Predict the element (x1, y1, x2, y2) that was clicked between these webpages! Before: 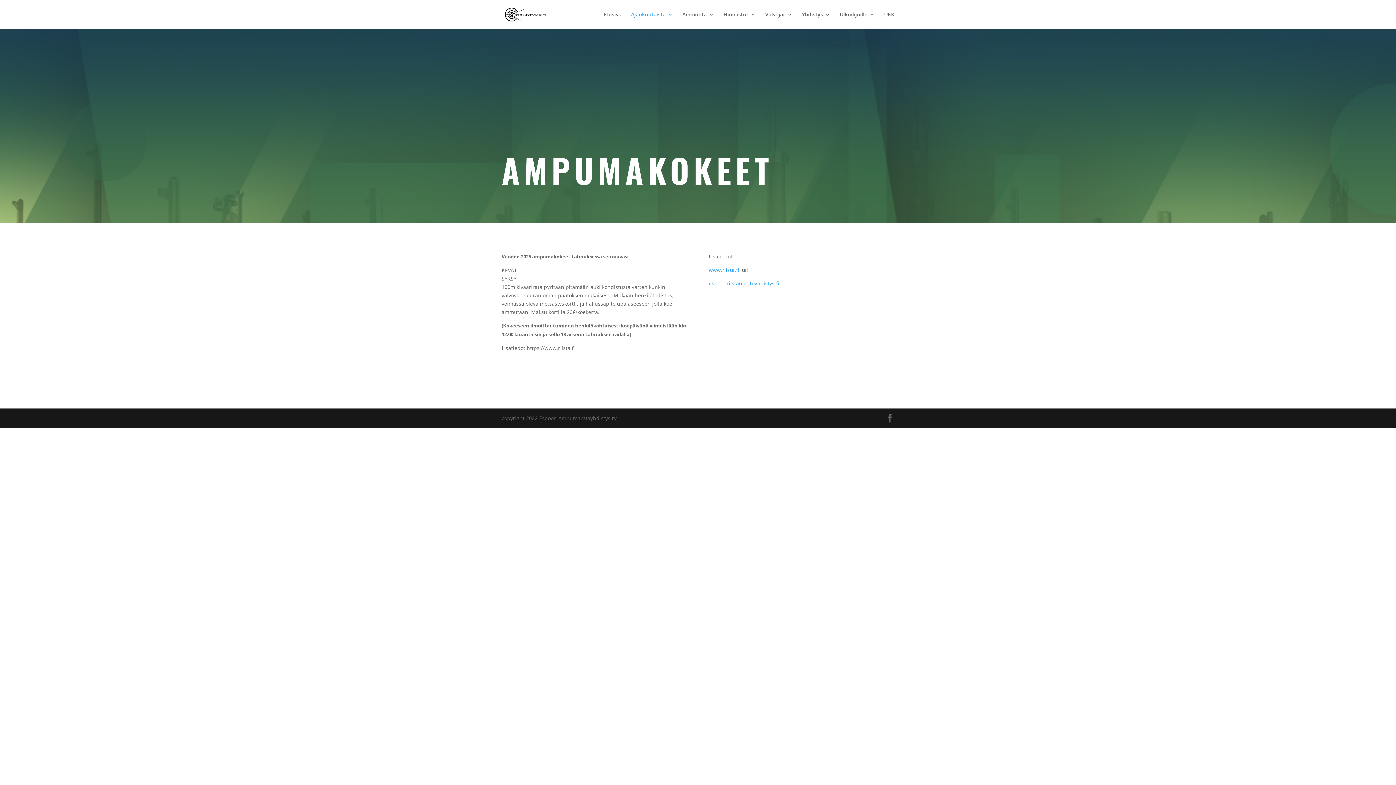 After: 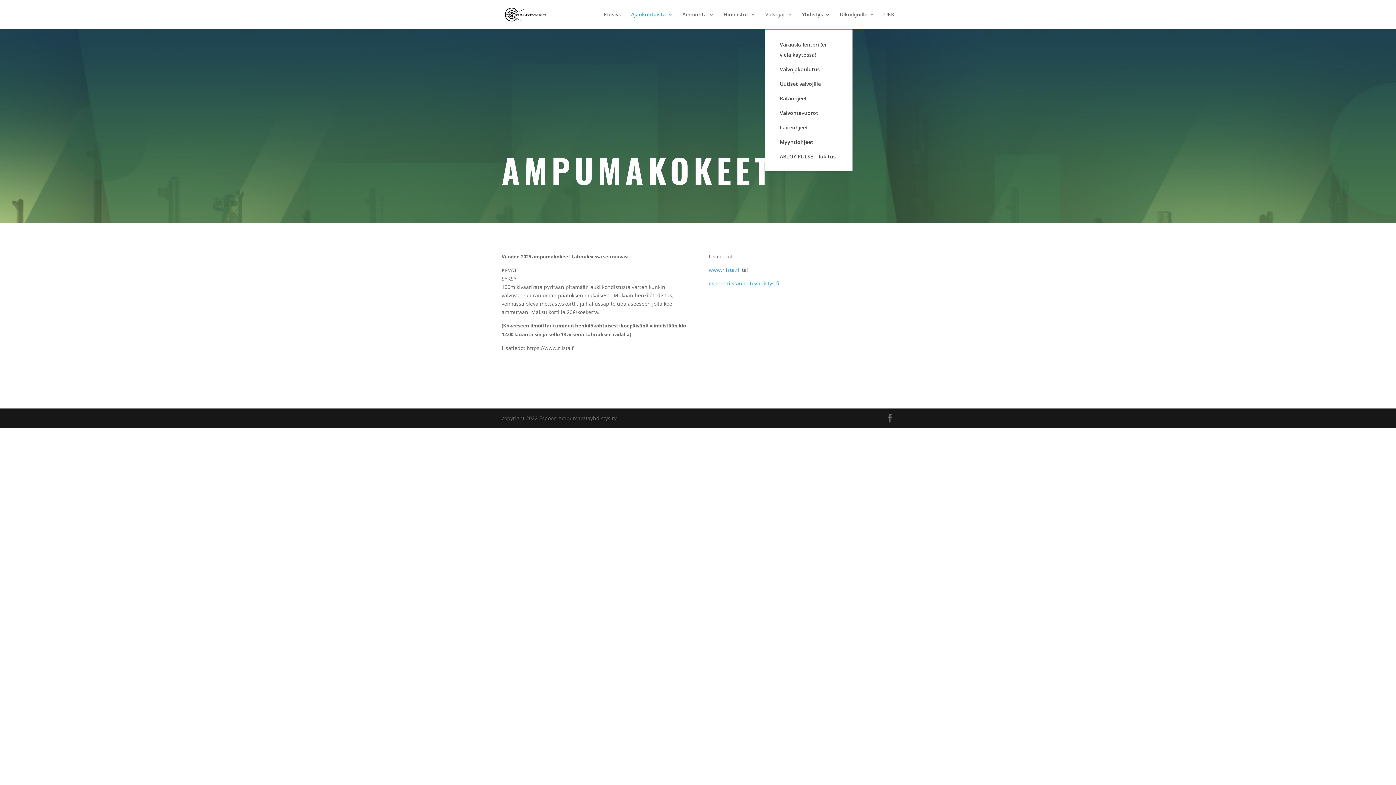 Action: label: Valvojat bbox: (765, 12, 792, 29)